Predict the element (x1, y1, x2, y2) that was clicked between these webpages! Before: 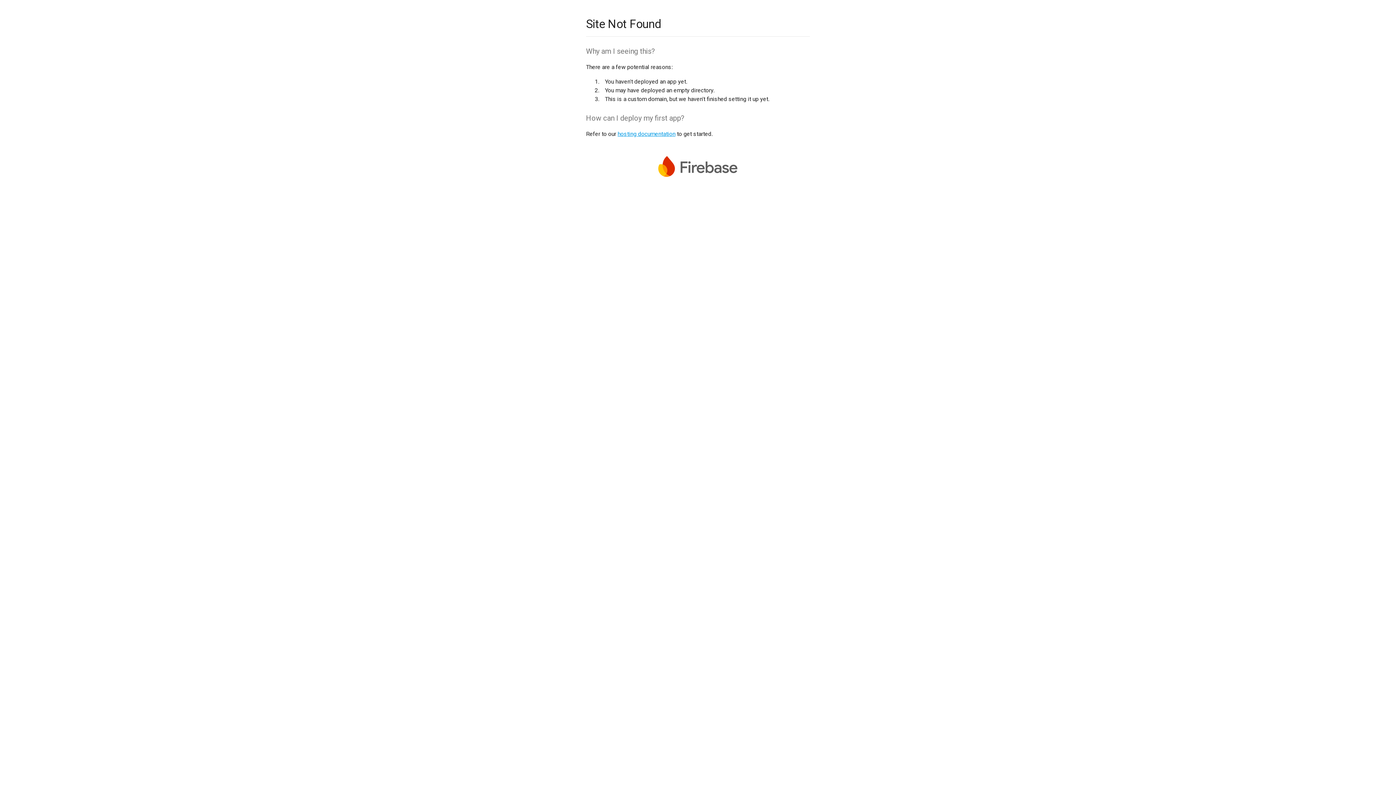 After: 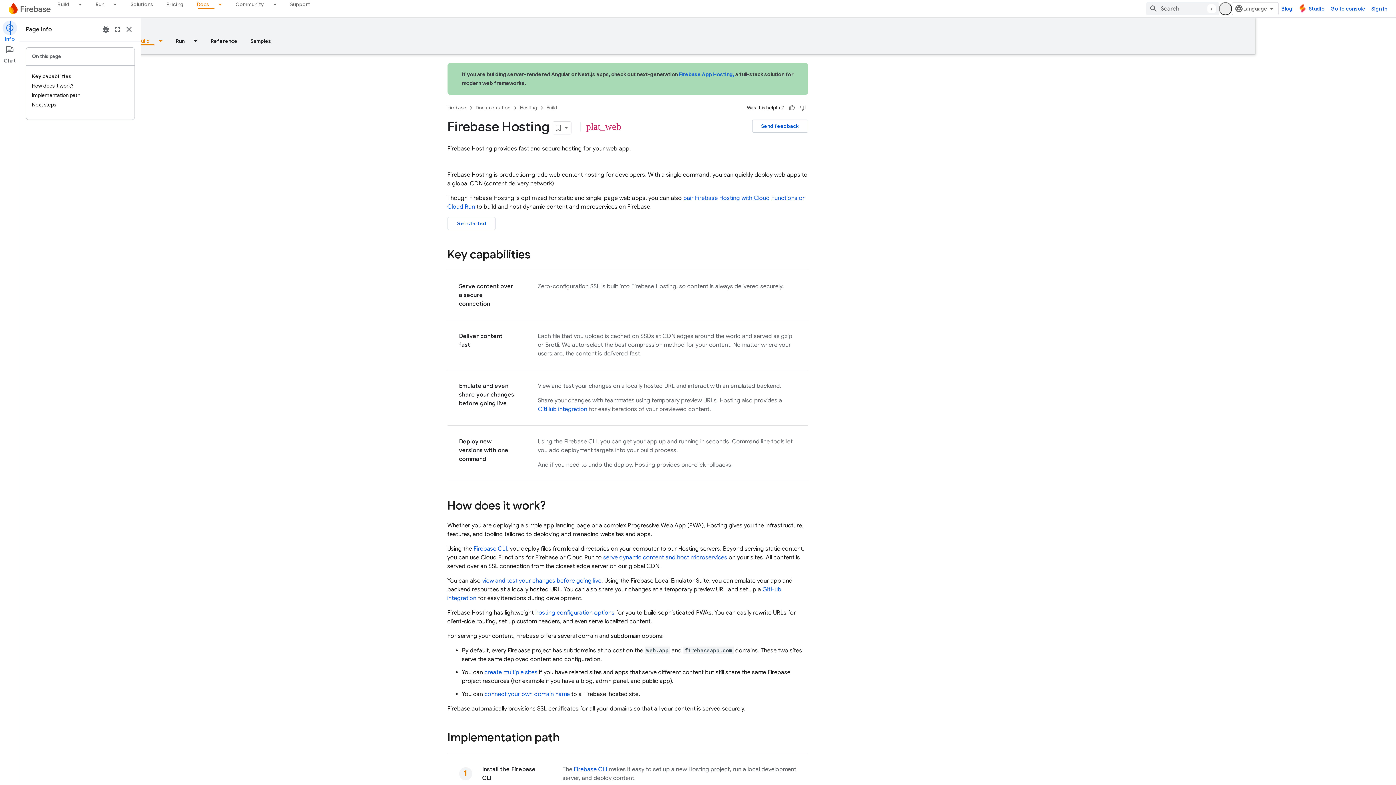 Action: label: hosting documentation bbox: (617, 130, 675, 137)